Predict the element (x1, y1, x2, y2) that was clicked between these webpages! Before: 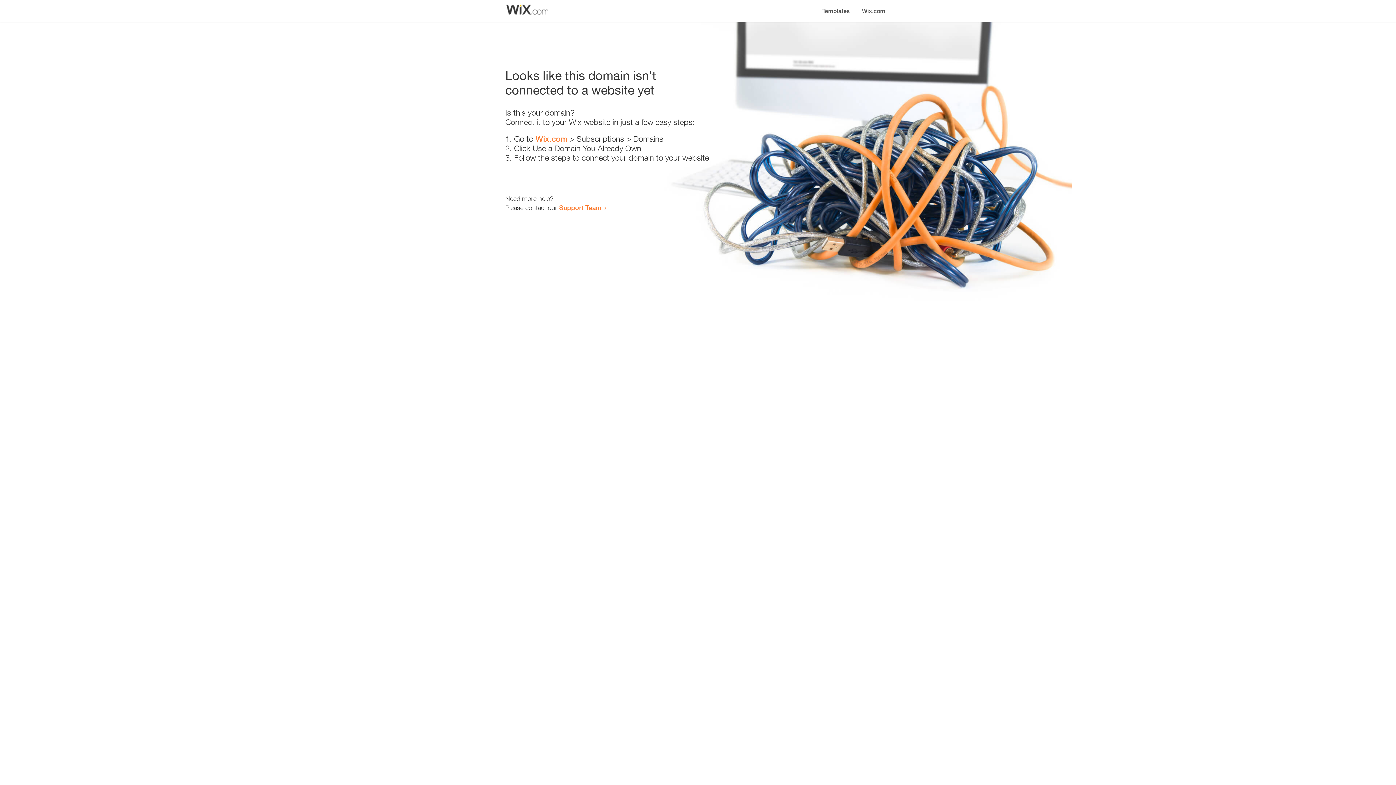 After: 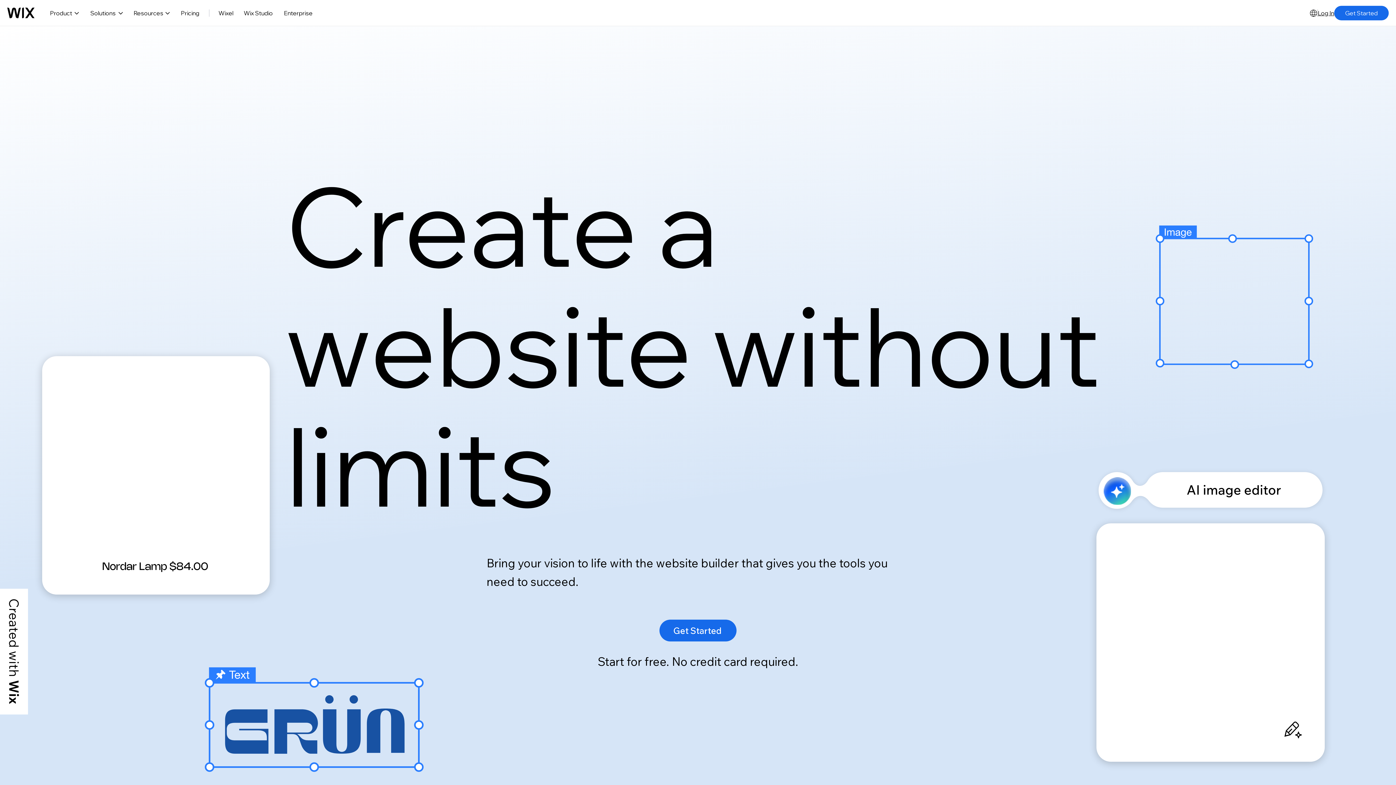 Action: label: Wix.com bbox: (535, 134, 567, 143)